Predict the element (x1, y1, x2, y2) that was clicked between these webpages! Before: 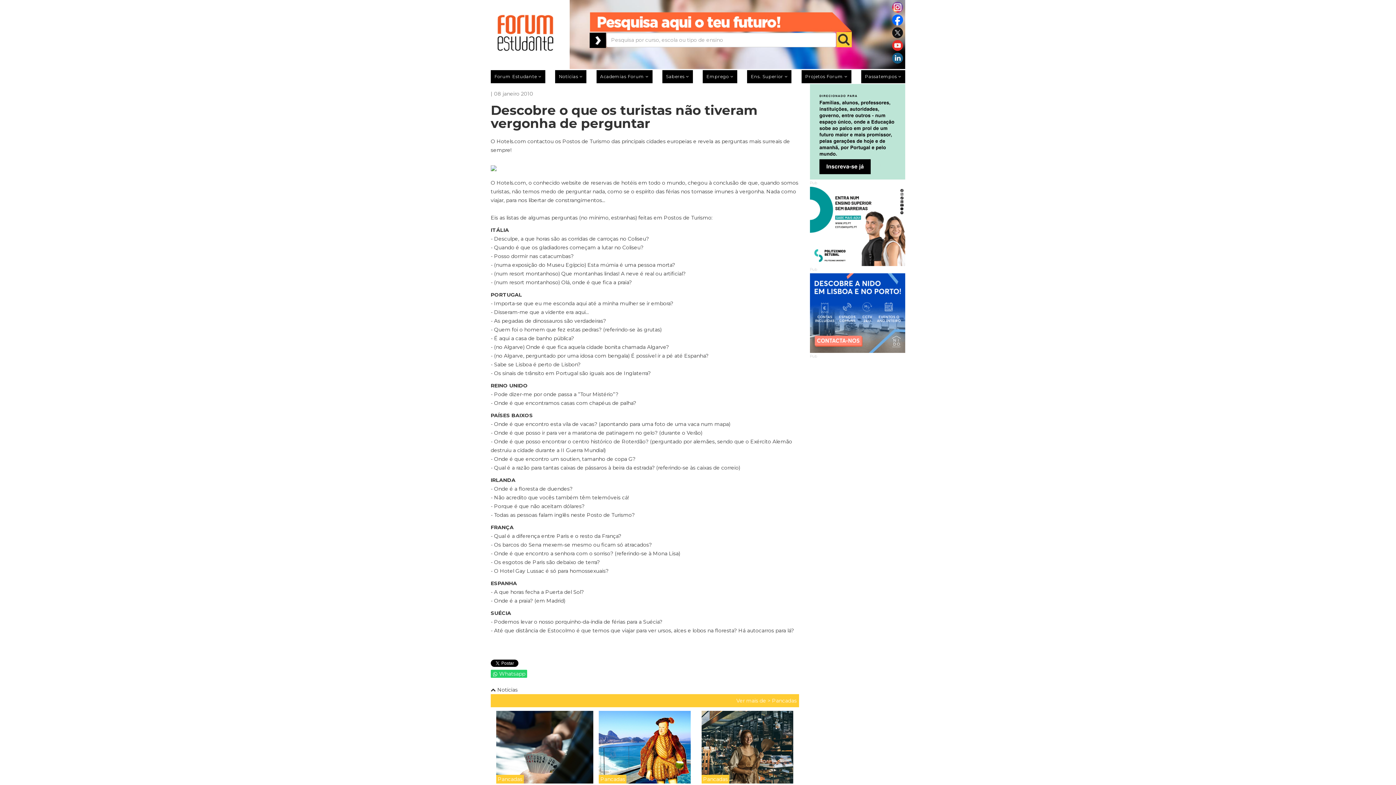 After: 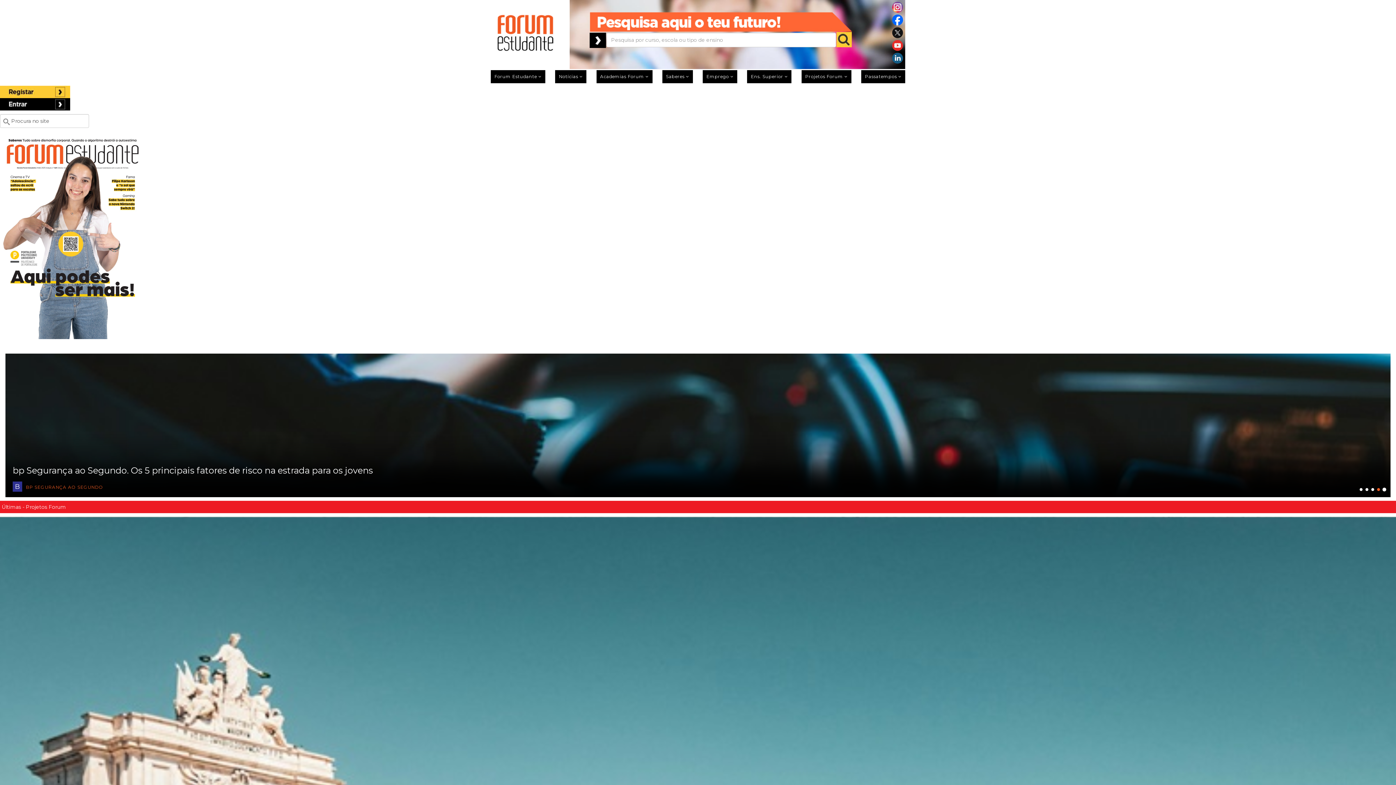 Action: bbox: (801, 70, 851, 83) label: Projetos Forum